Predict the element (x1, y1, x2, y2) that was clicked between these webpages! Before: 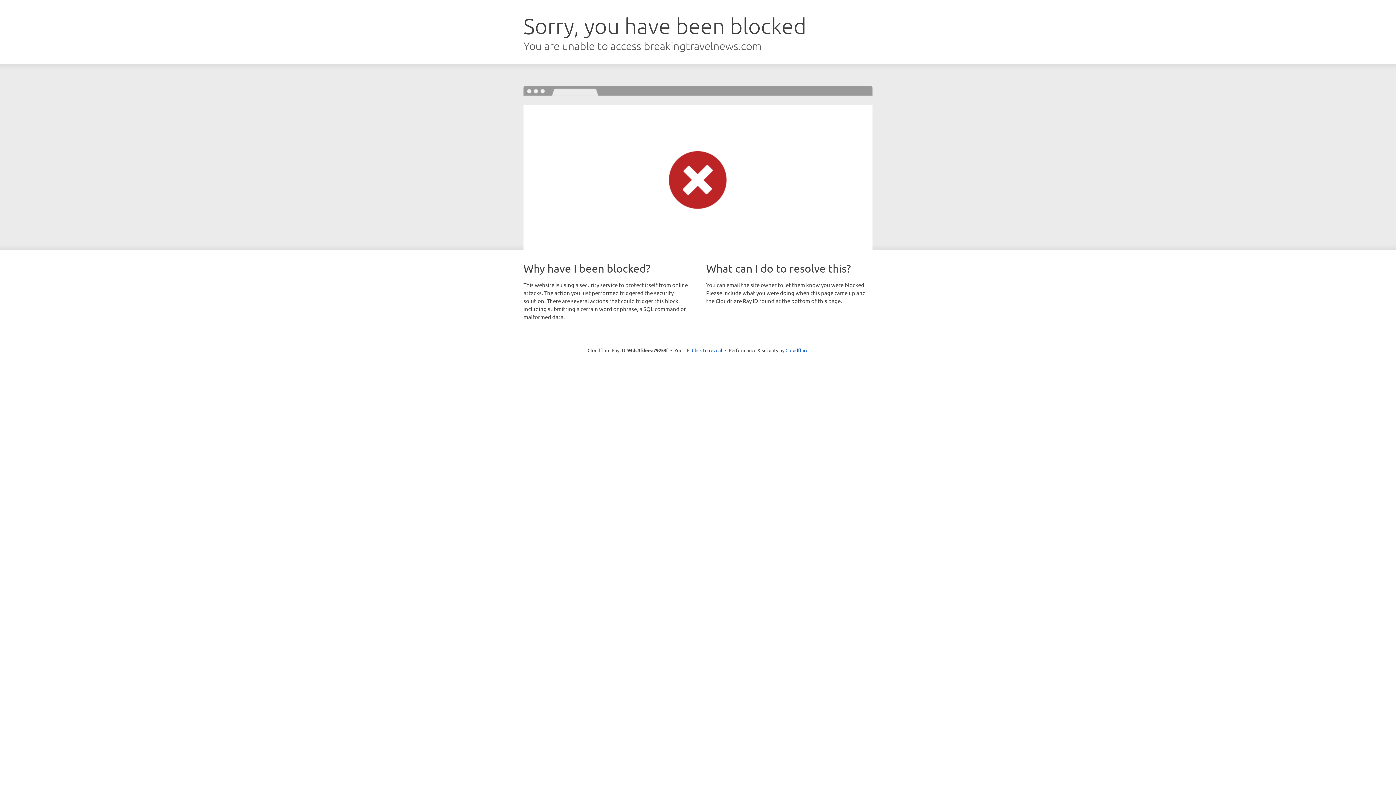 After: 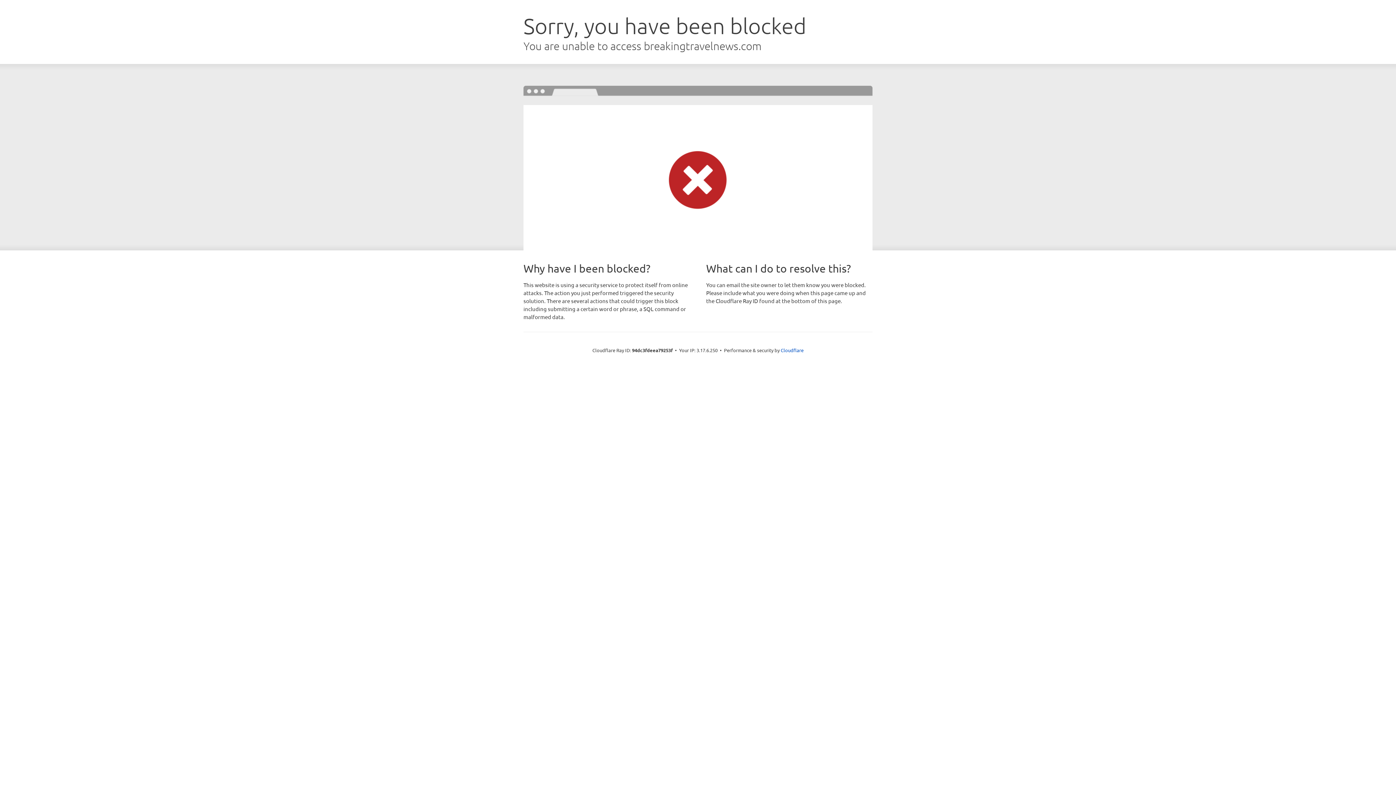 Action: label: Click to reveal bbox: (692, 346, 722, 353)